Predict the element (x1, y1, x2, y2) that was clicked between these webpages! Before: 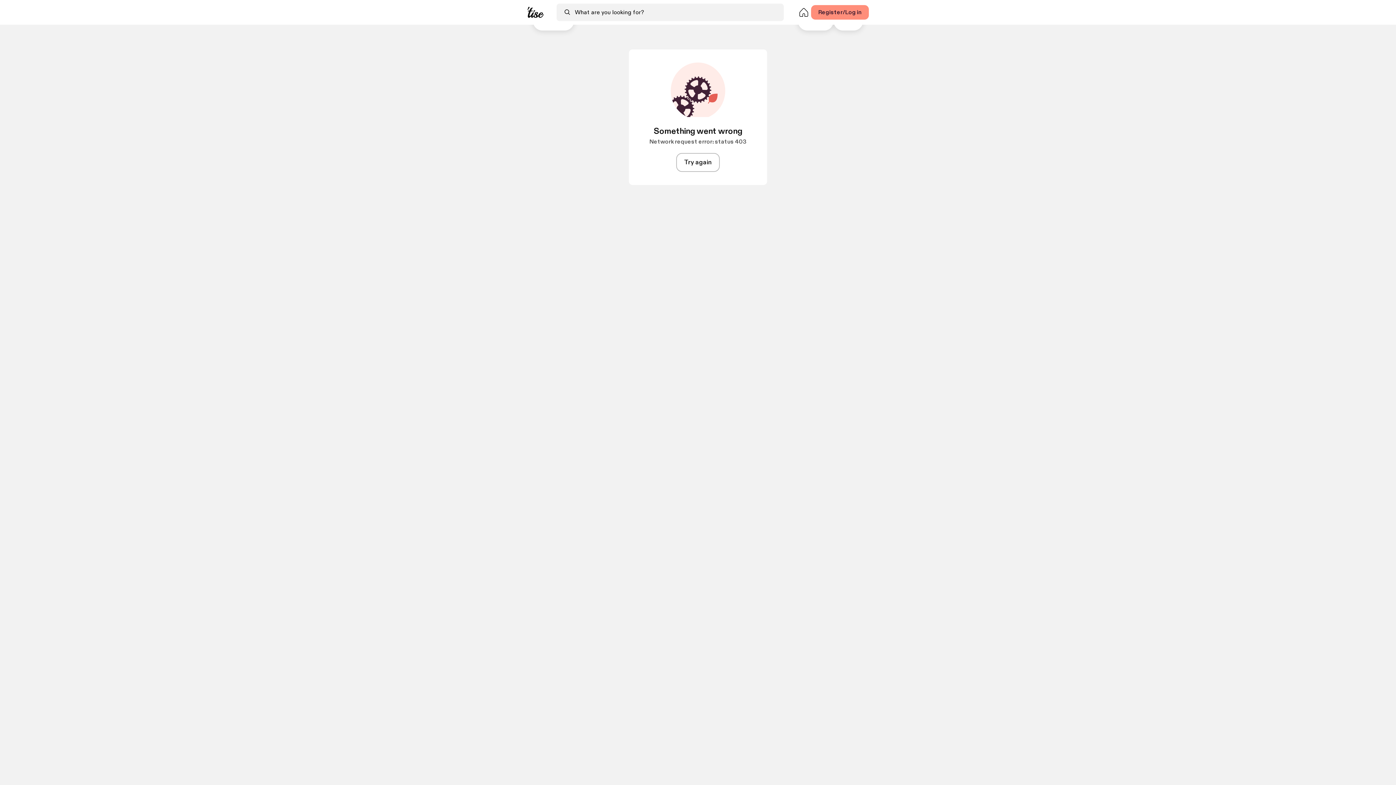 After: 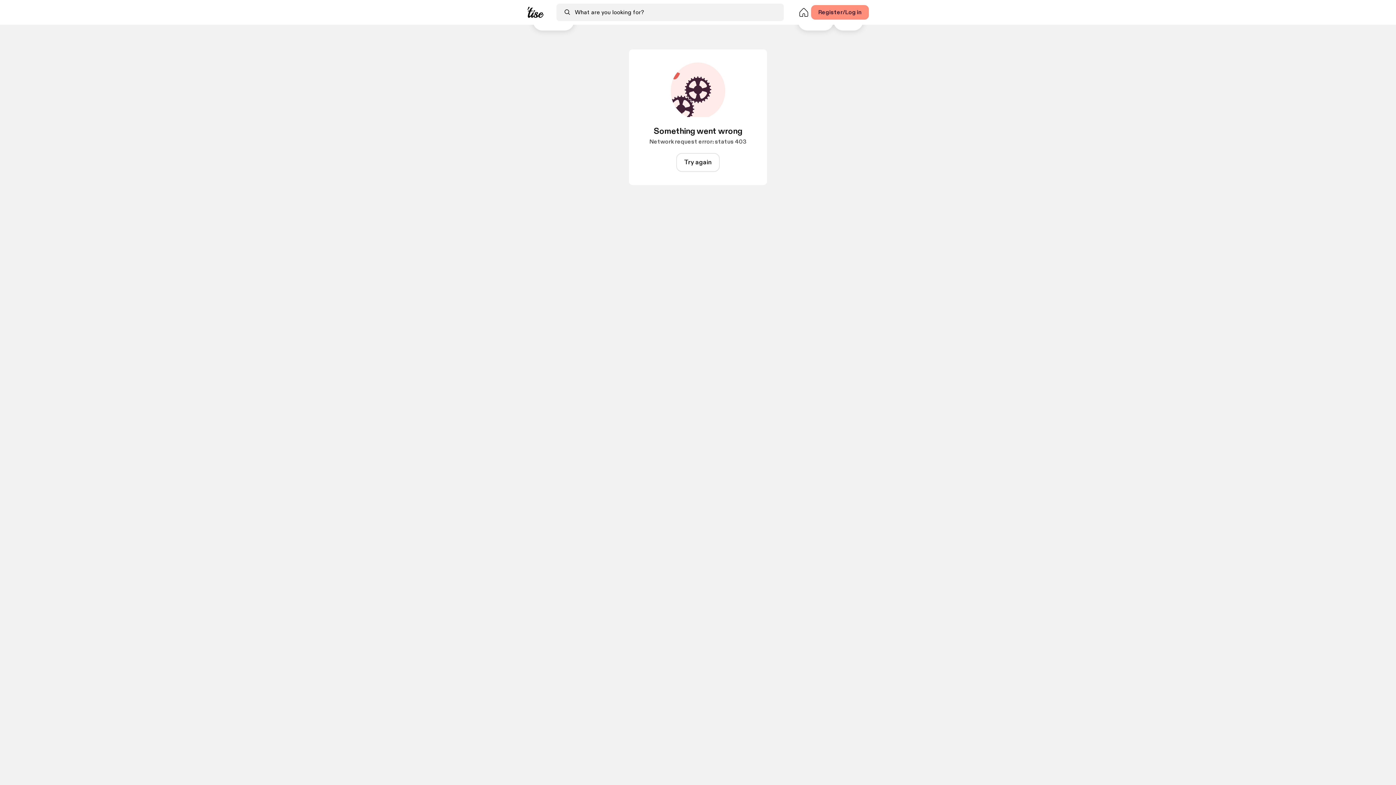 Action: bbox: (676, 153, 720, 172) label: Try again